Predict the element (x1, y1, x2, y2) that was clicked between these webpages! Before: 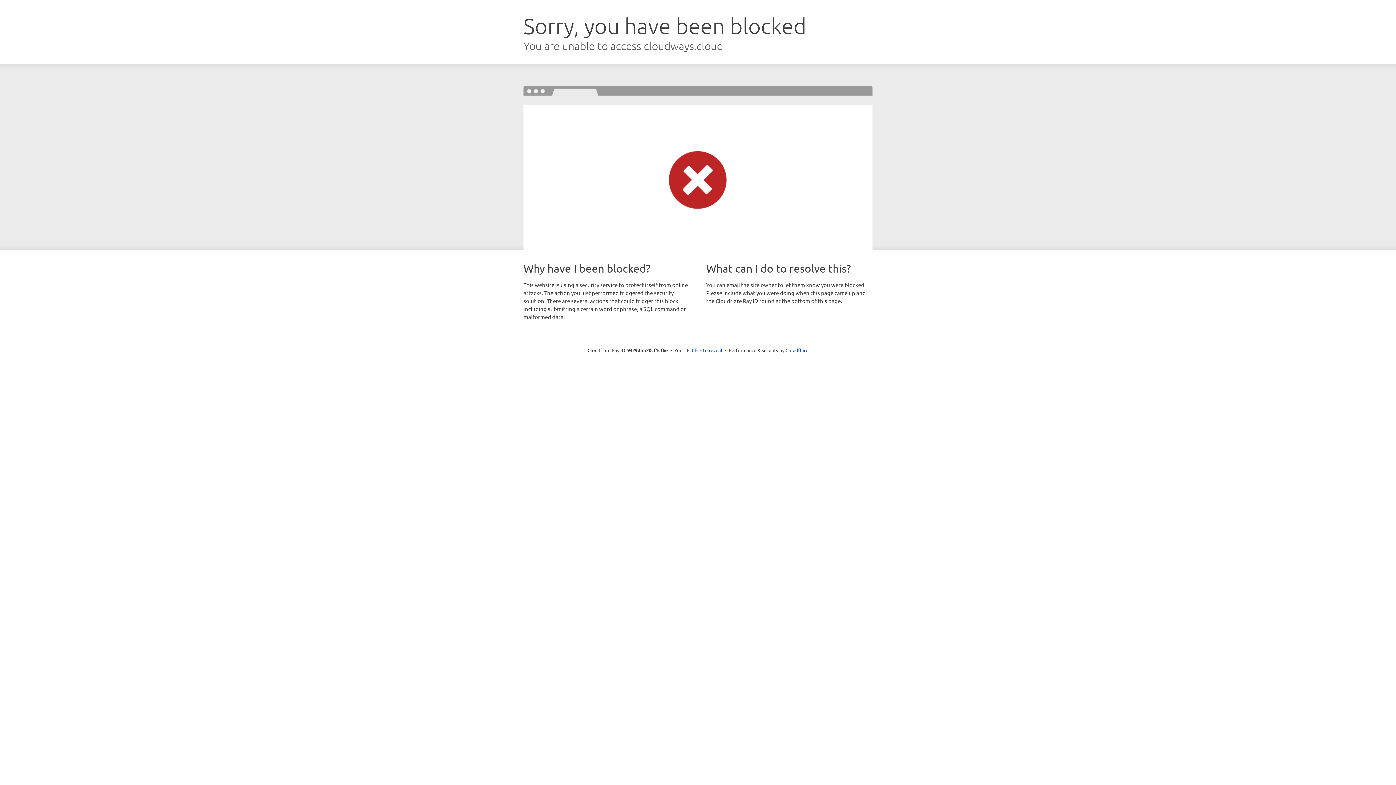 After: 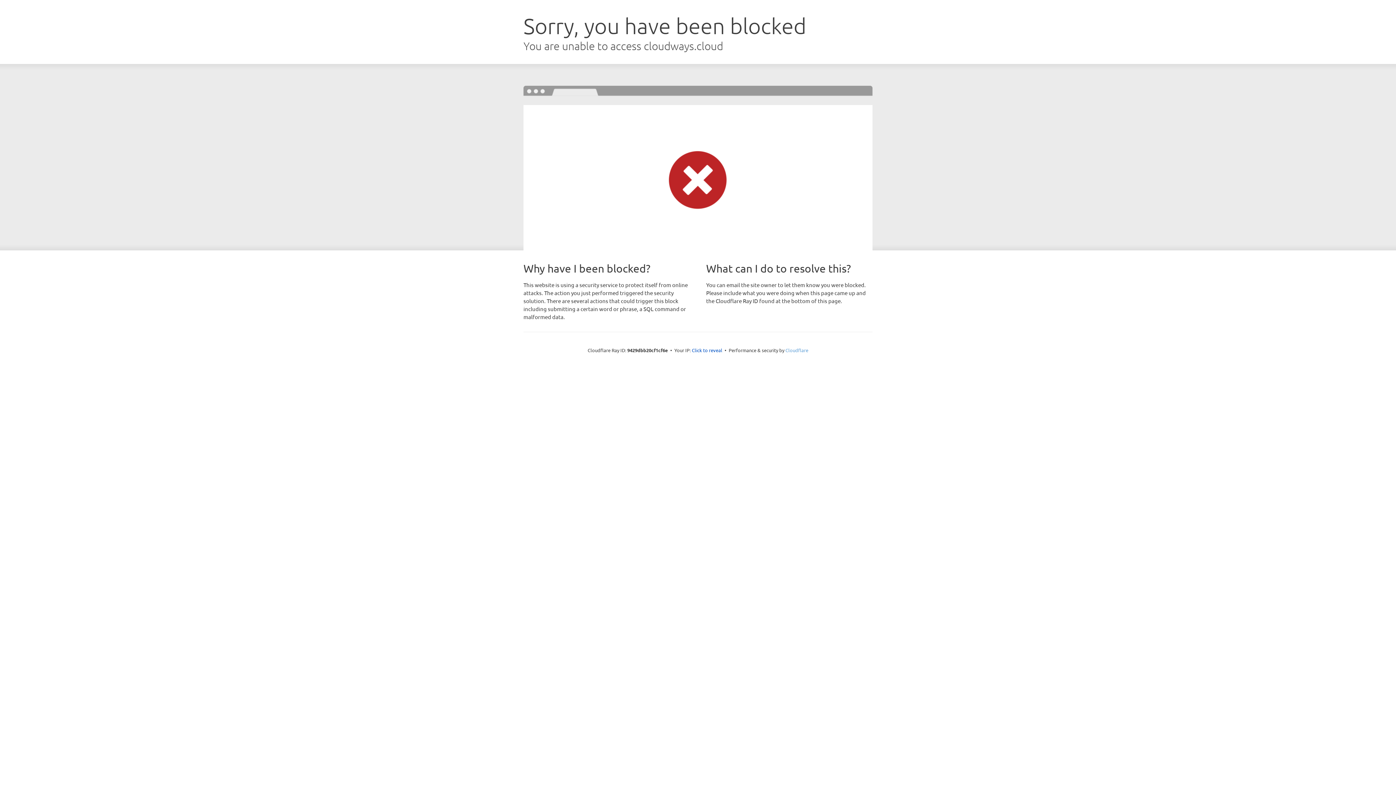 Action: bbox: (785, 347, 808, 353) label: Cloudflare